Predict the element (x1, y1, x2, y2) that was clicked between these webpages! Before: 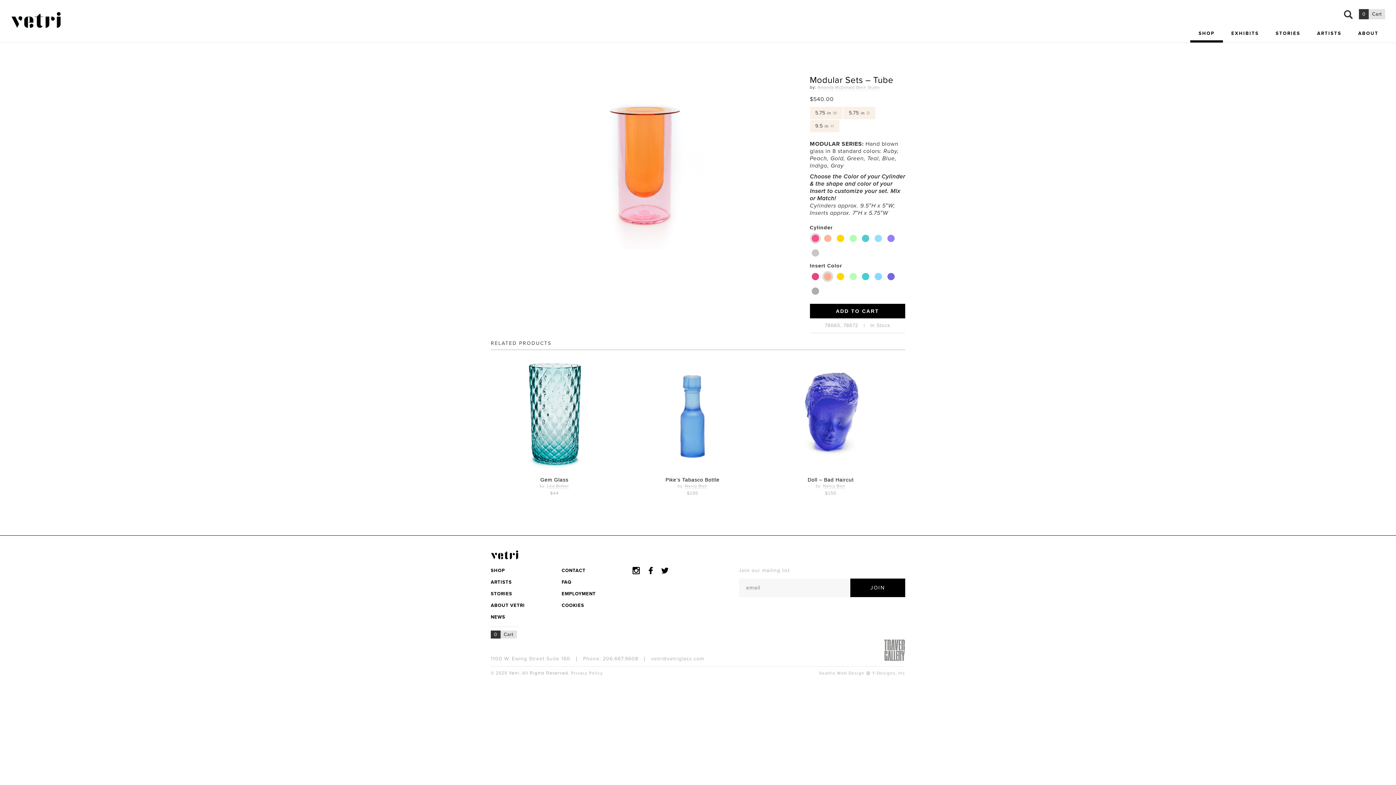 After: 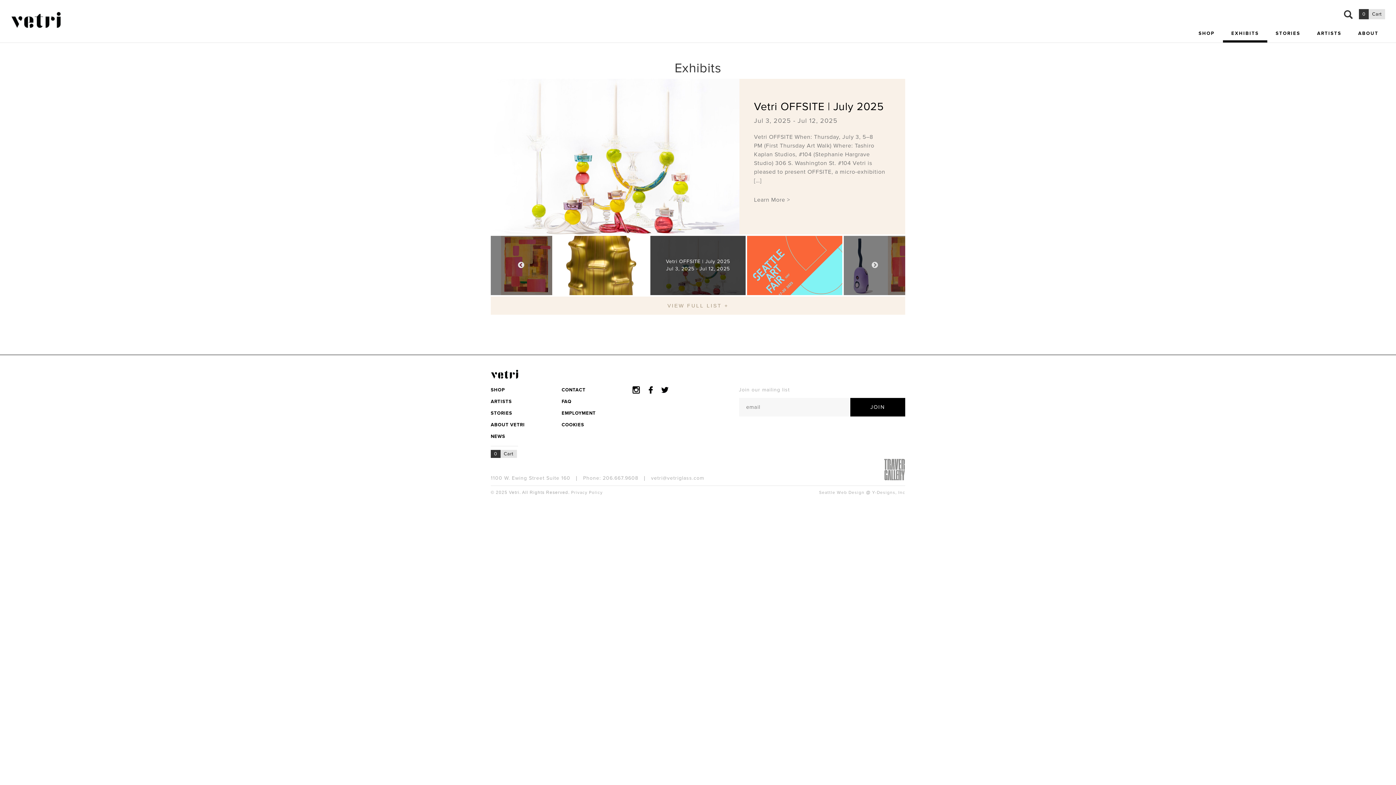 Action: label: EXHIBITS bbox: (1228, 22, 1262, 40)